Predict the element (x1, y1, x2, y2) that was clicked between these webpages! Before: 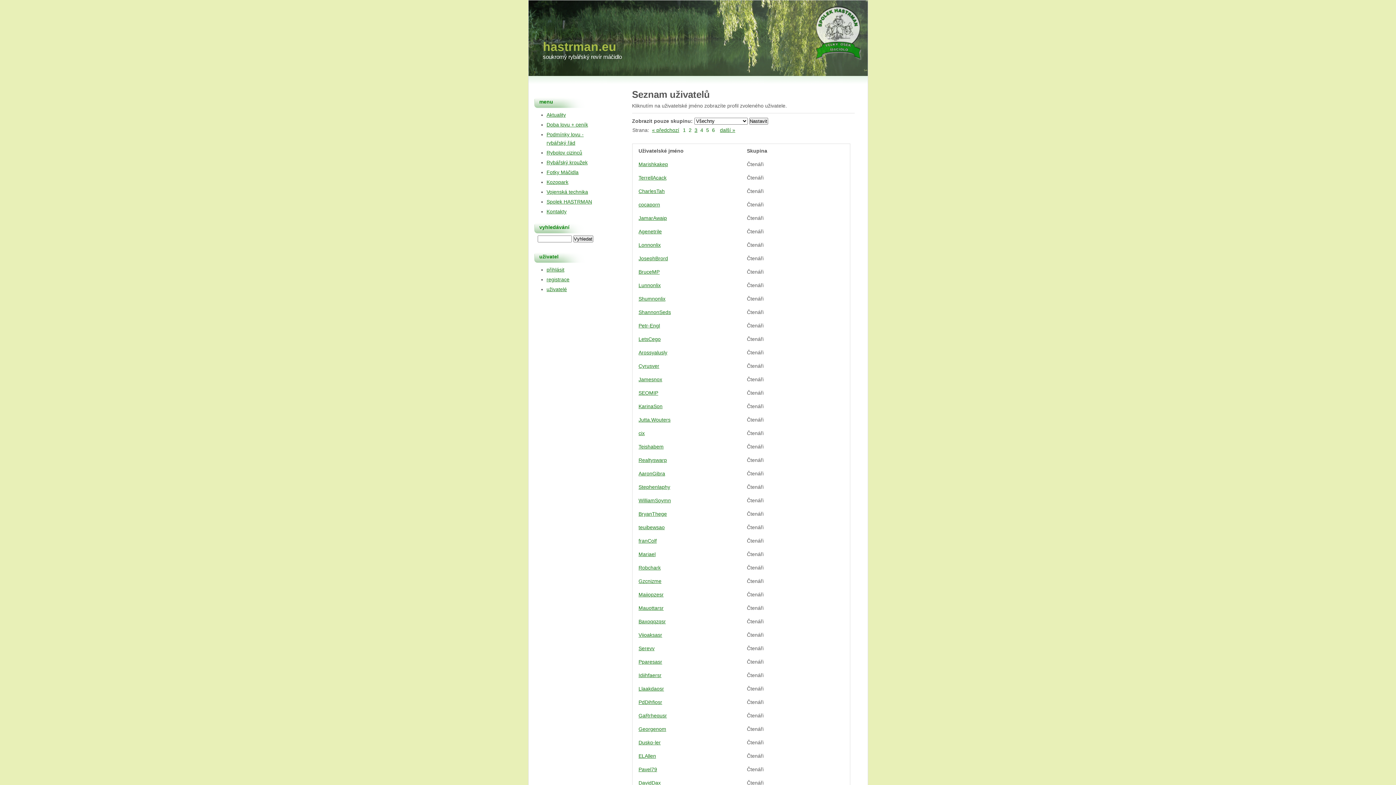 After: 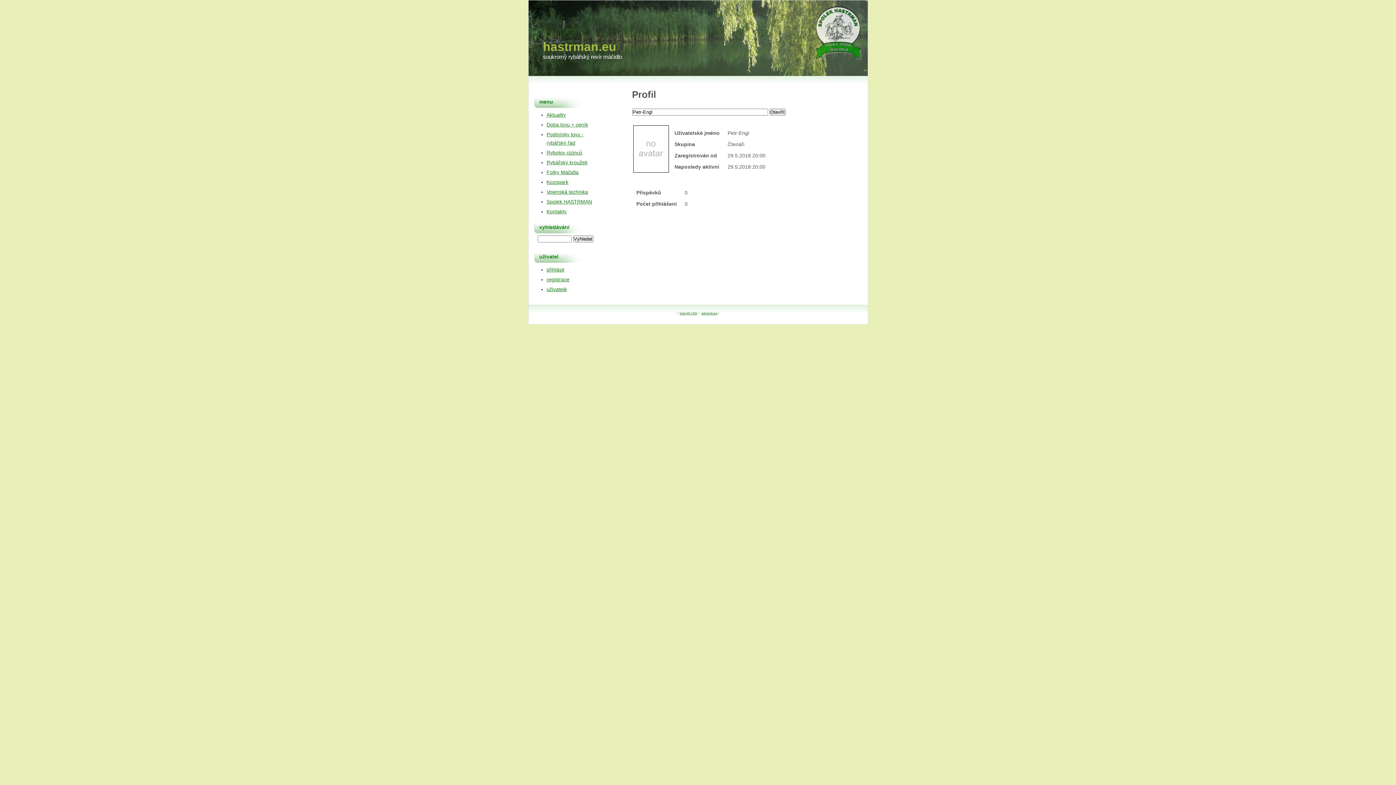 Action: label: Petr-Engl bbox: (638, 322, 660, 328)